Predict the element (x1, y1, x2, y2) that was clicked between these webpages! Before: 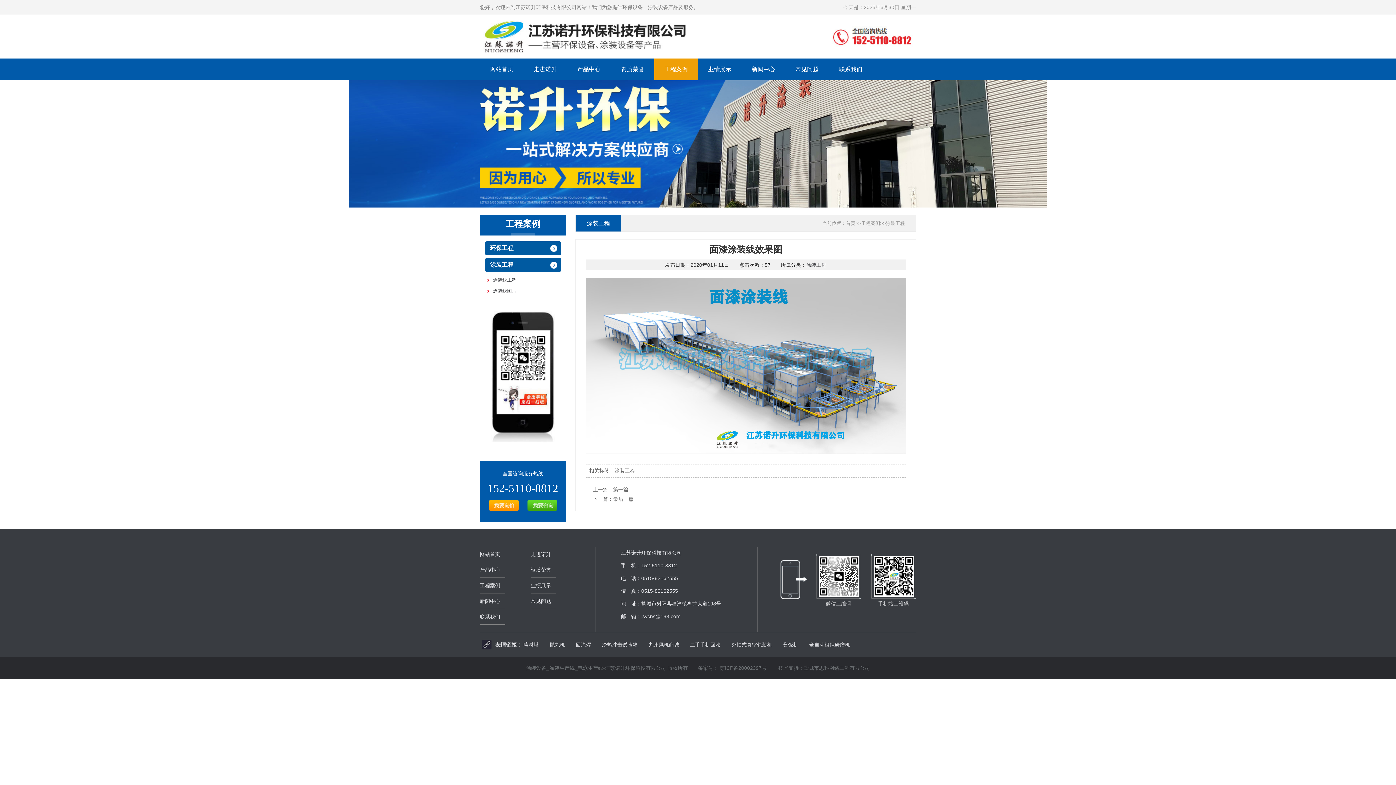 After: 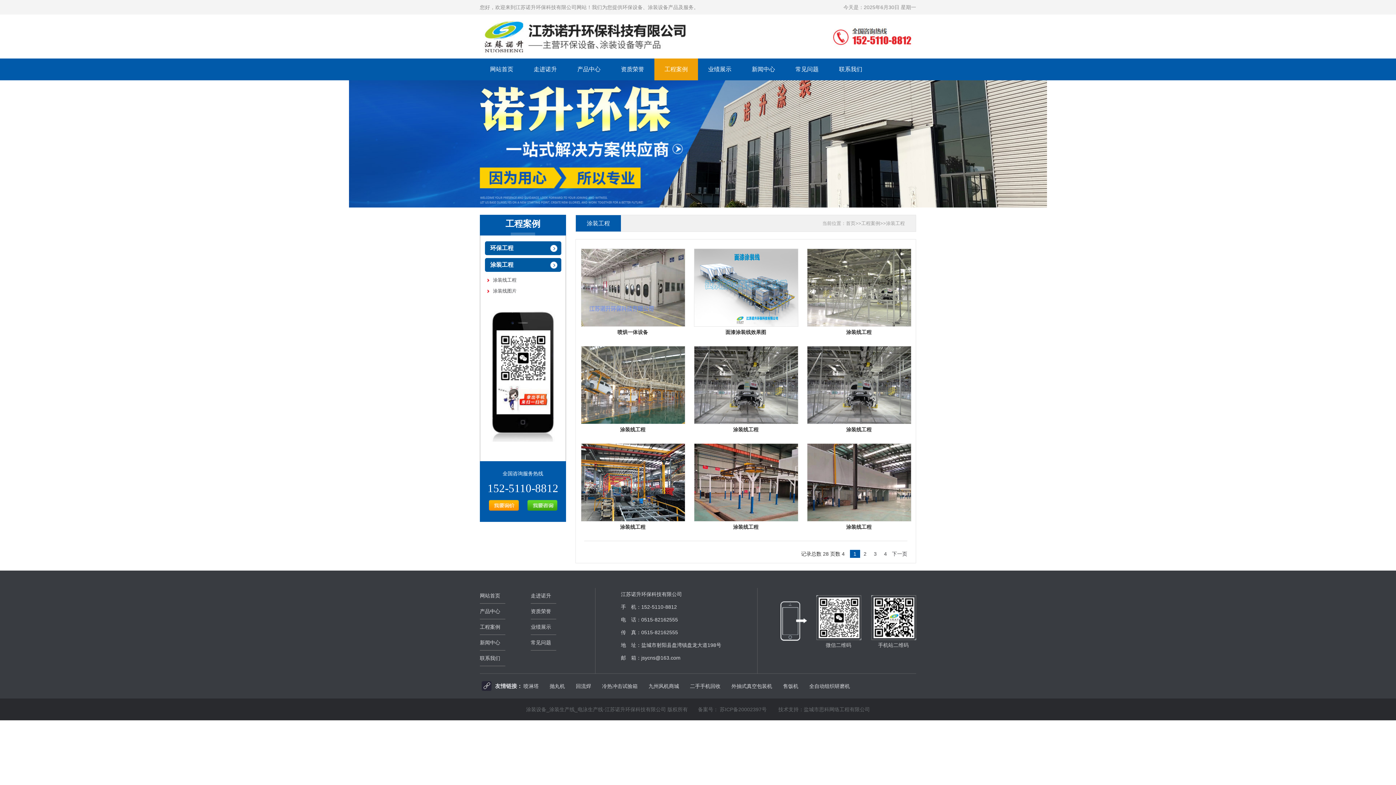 Action: bbox: (614, 468, 635, 473) label: 涂装工程